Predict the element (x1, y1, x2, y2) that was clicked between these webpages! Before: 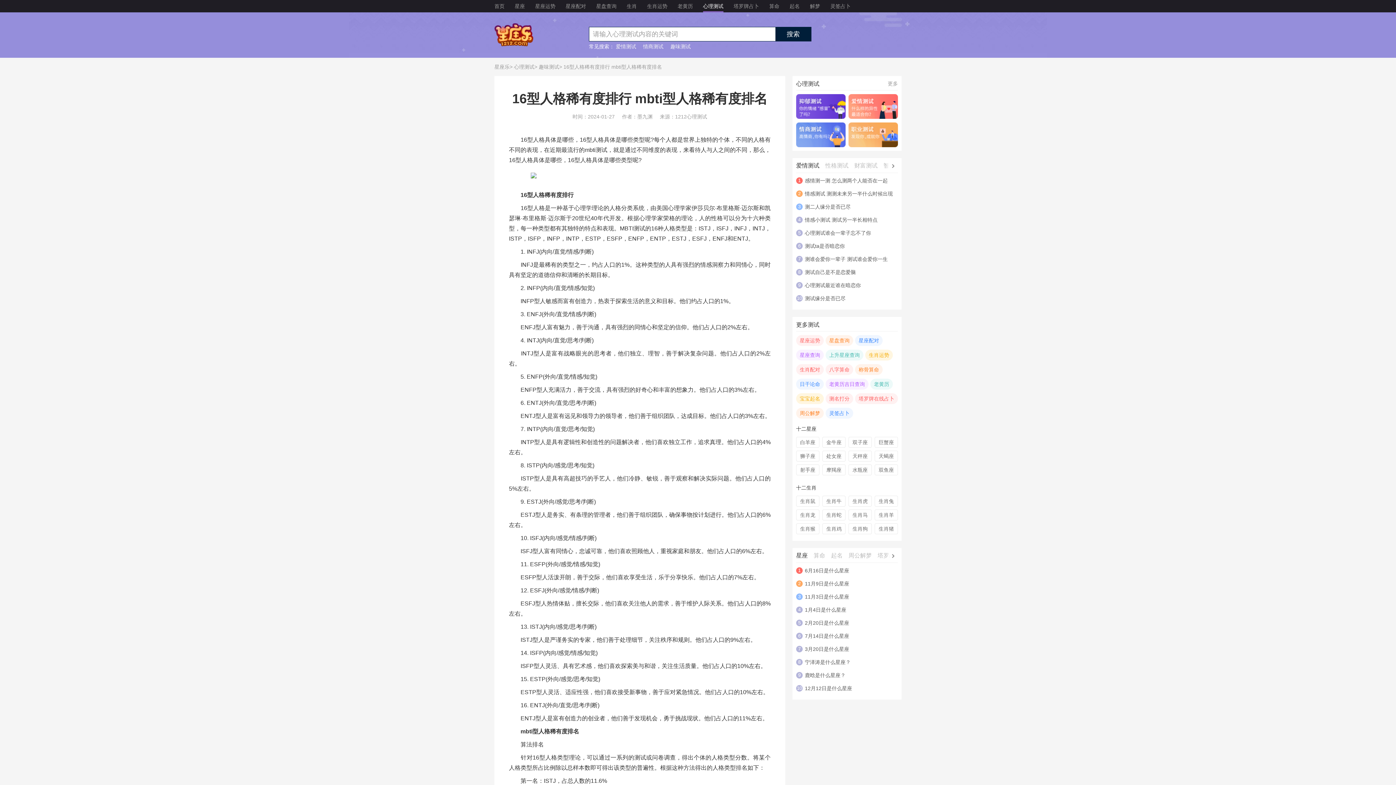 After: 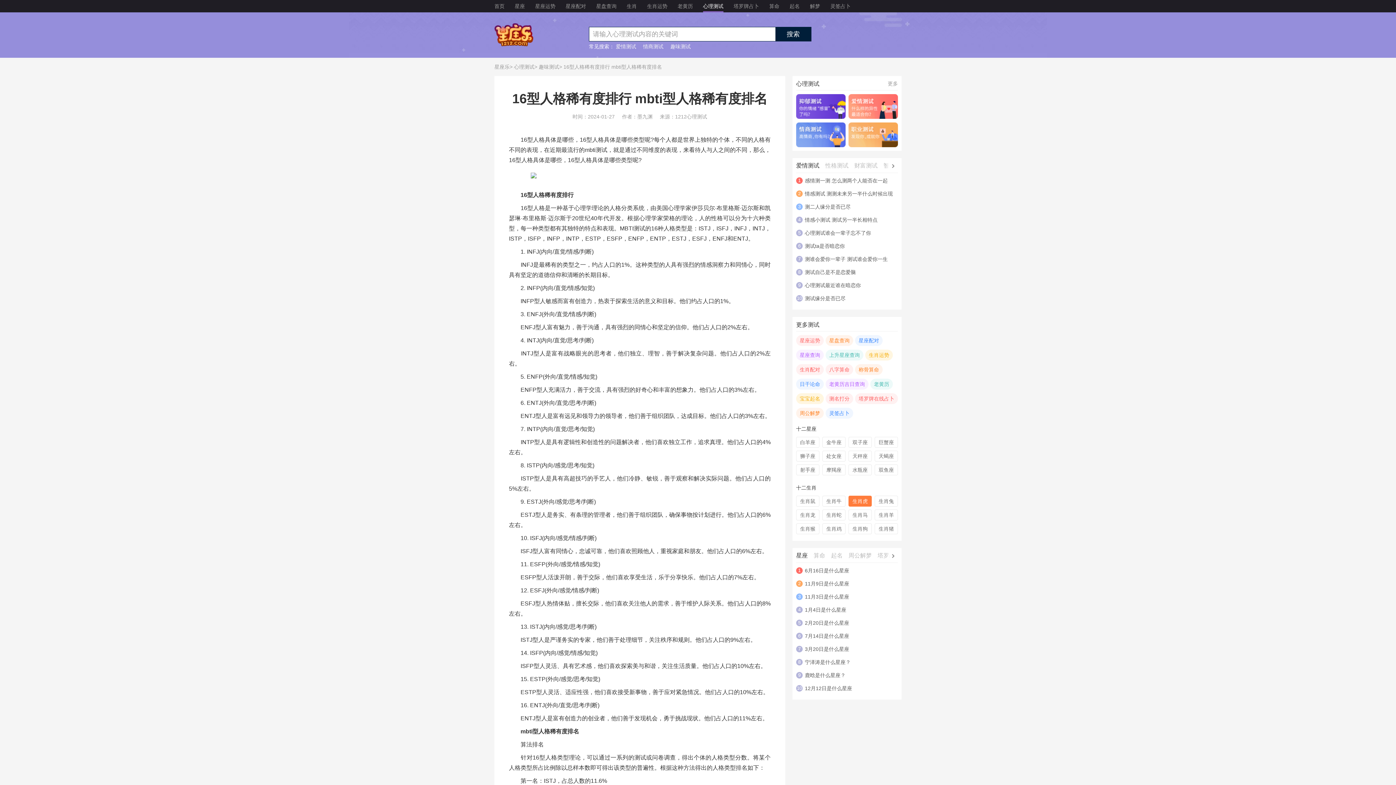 Action: label: 生肖虎 bbox: (848, 496, 872, 506)